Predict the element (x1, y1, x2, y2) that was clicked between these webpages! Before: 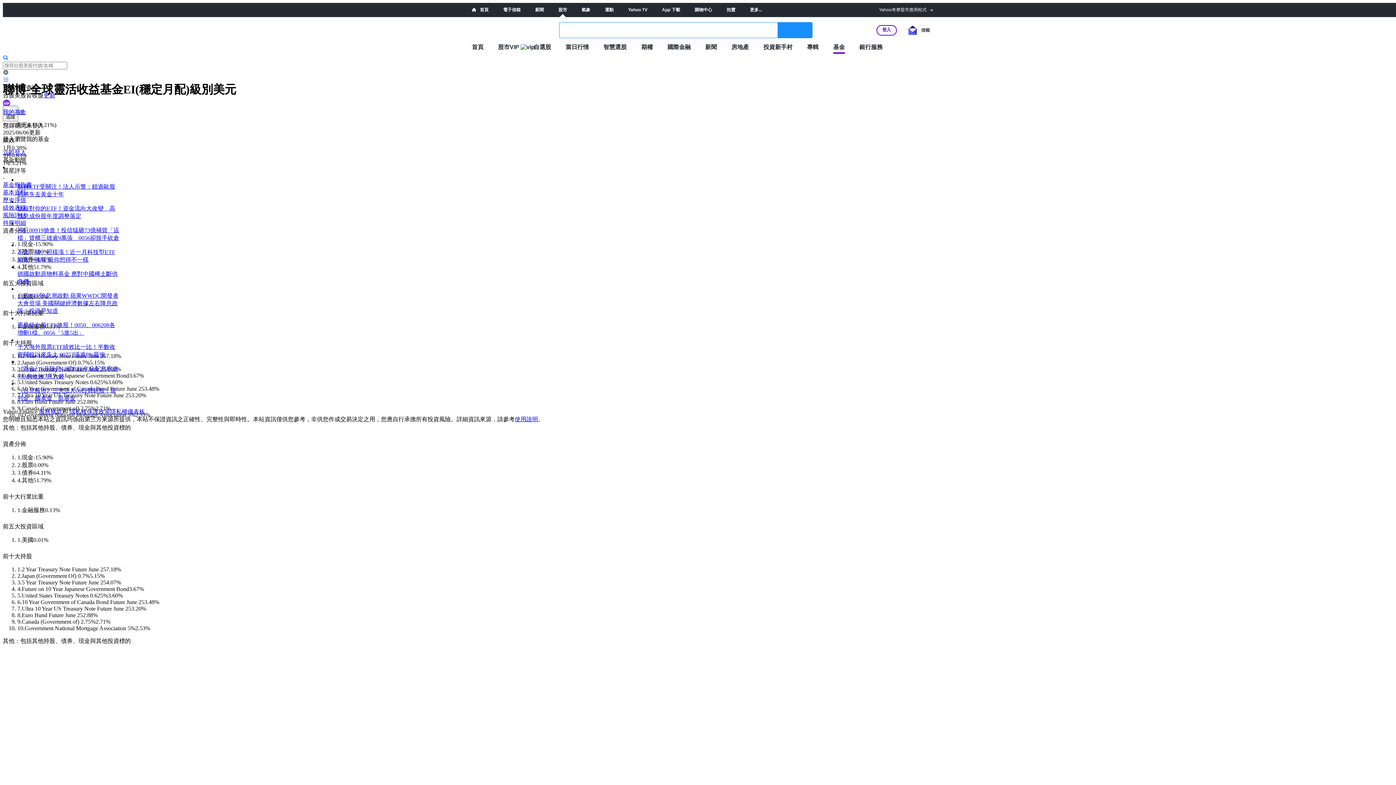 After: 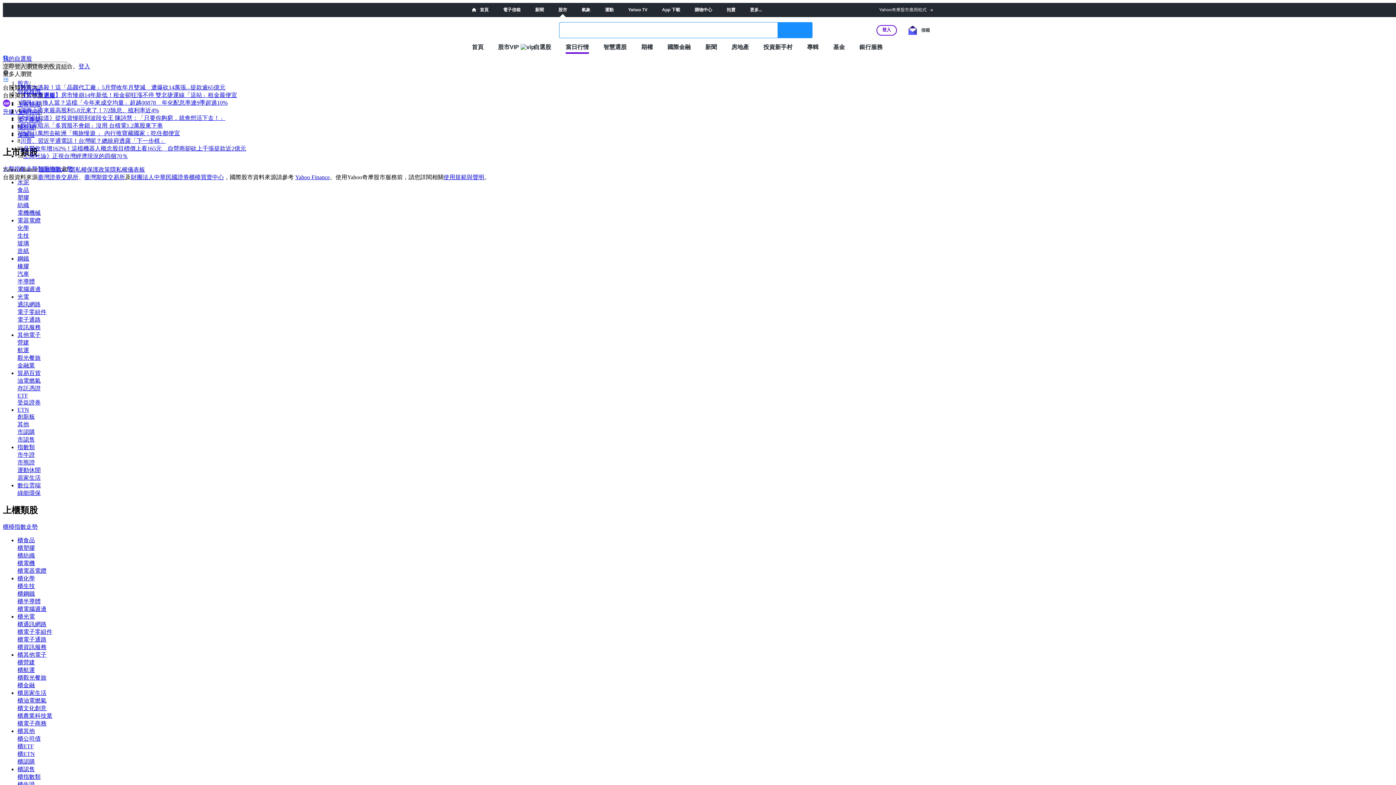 Action: label: 當日行情 bbox: (565, 43, 589, 50)